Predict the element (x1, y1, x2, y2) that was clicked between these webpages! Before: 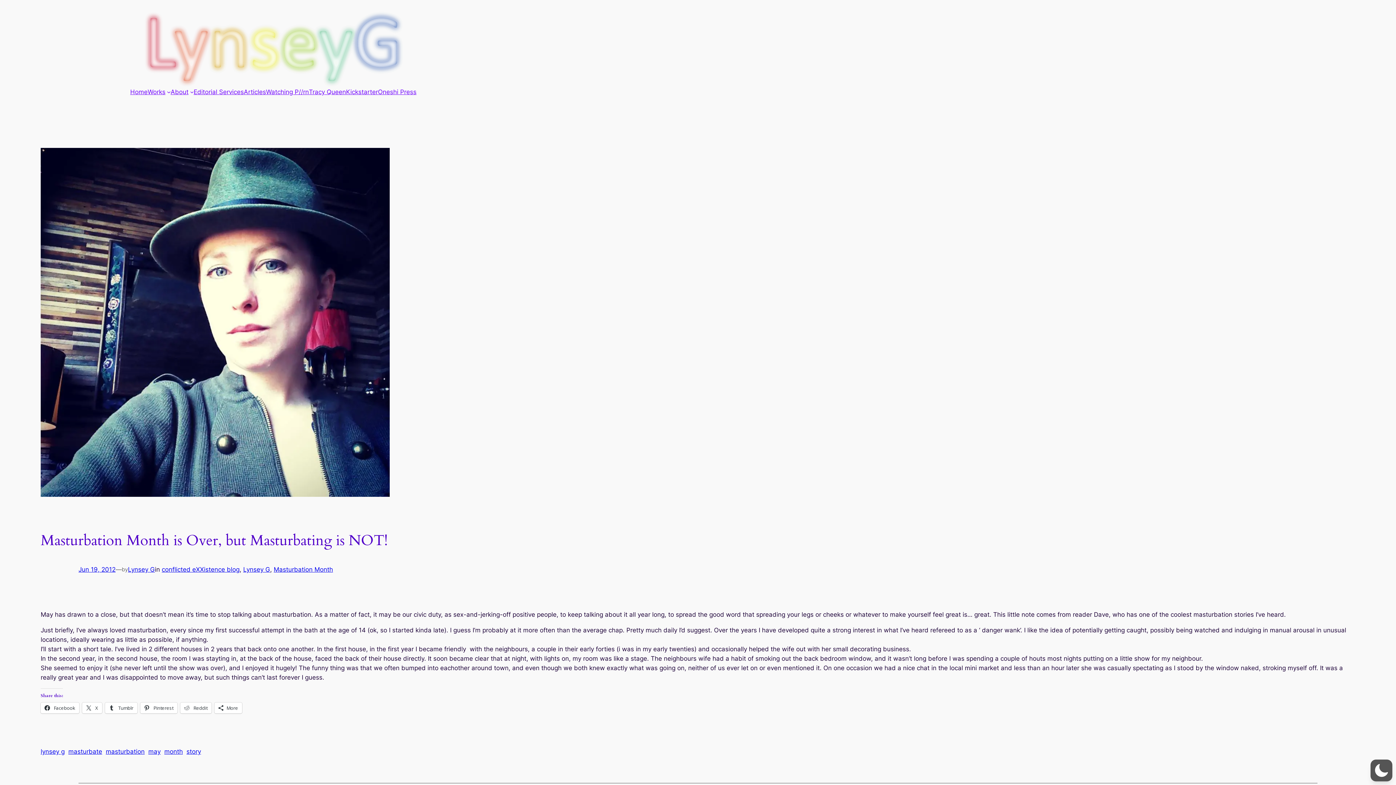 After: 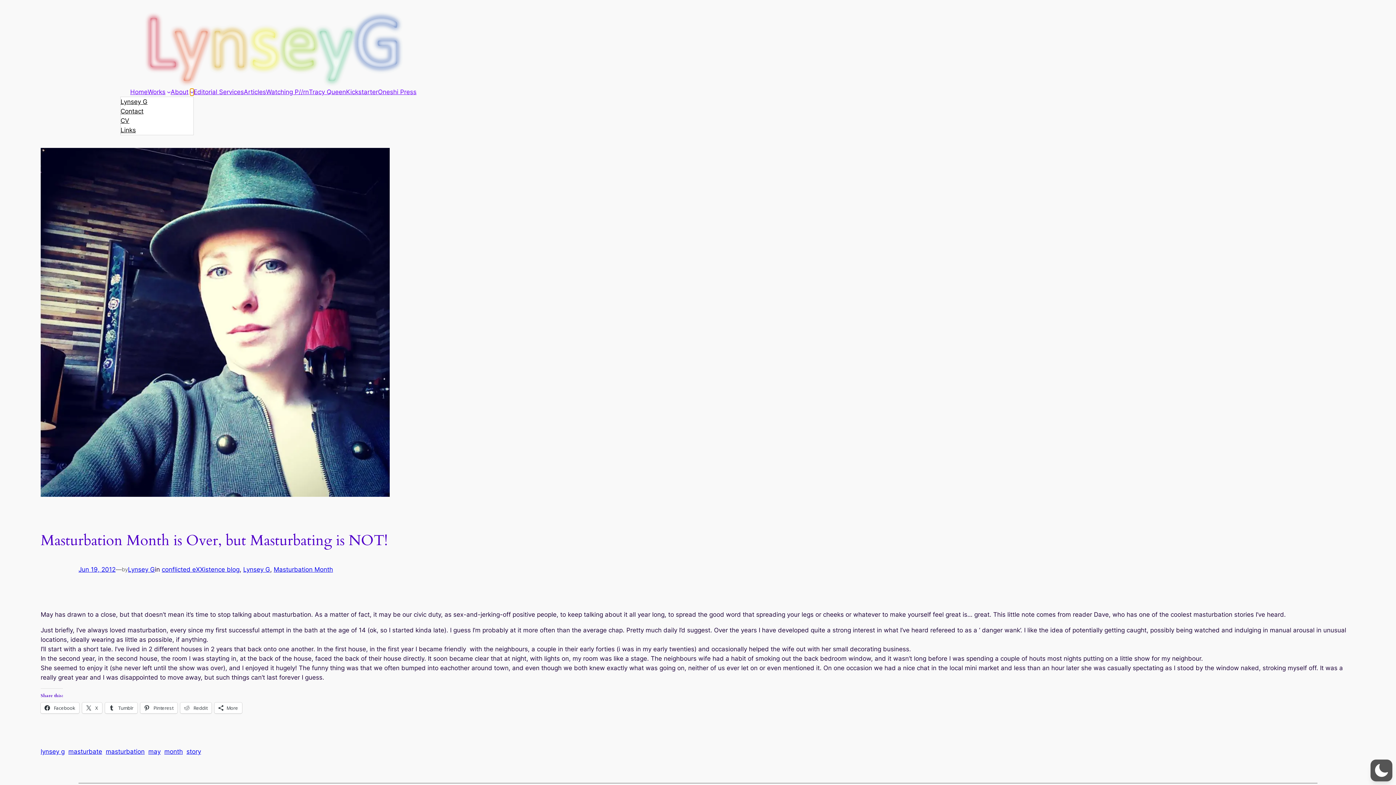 Action: label: About submenu bbox: (190, 90, 193, 93)